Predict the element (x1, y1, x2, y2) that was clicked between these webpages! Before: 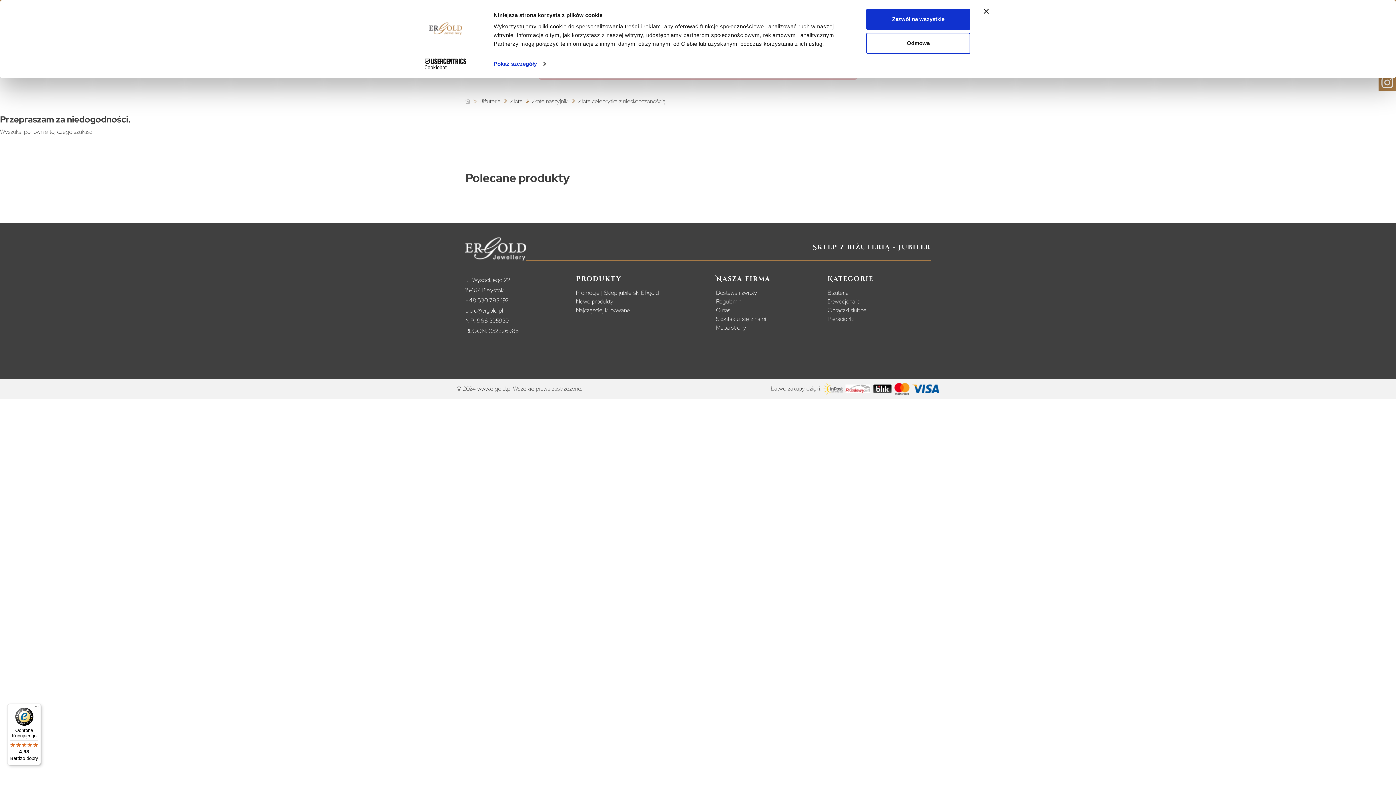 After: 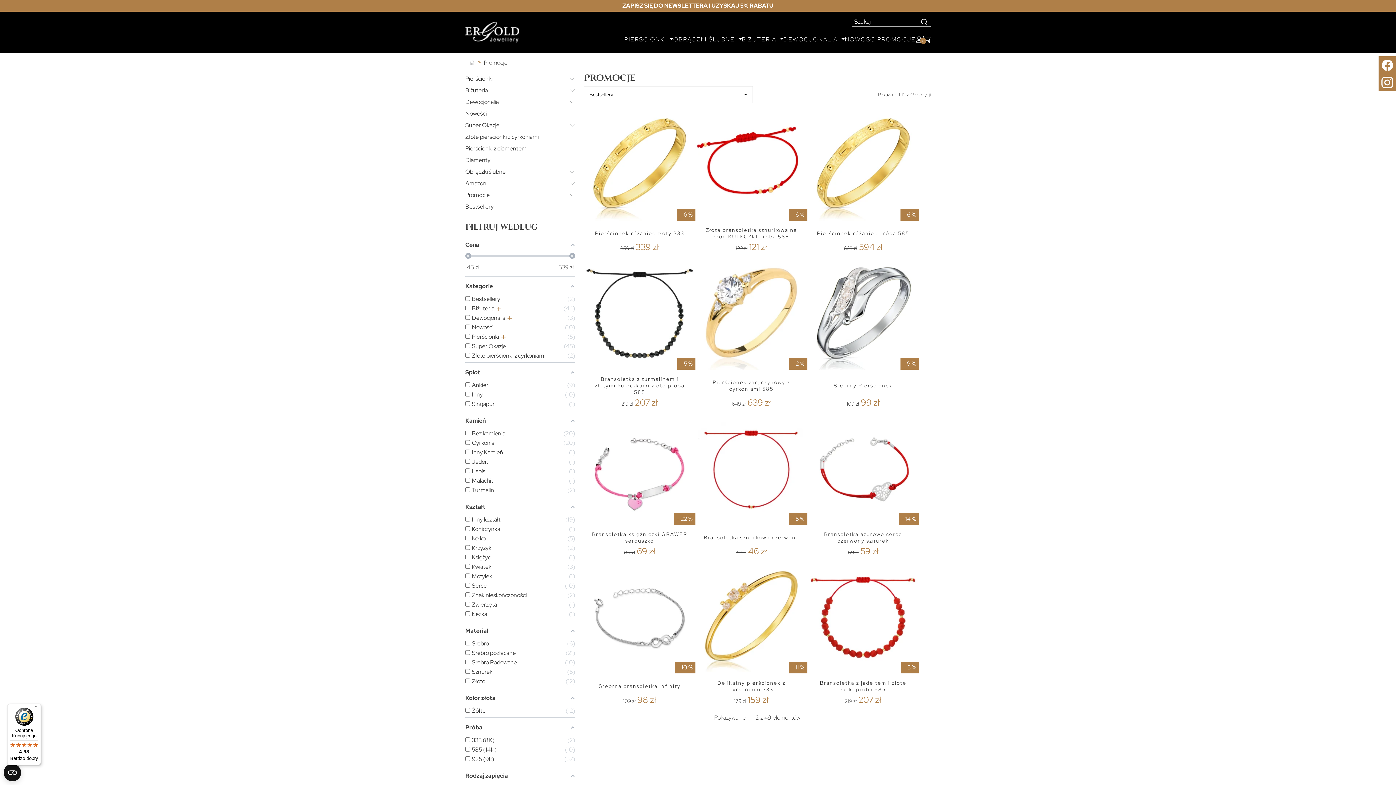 Action: bbox: (576, 288, 658, 297) label: Promocje | Sklep jubilerski ERgold